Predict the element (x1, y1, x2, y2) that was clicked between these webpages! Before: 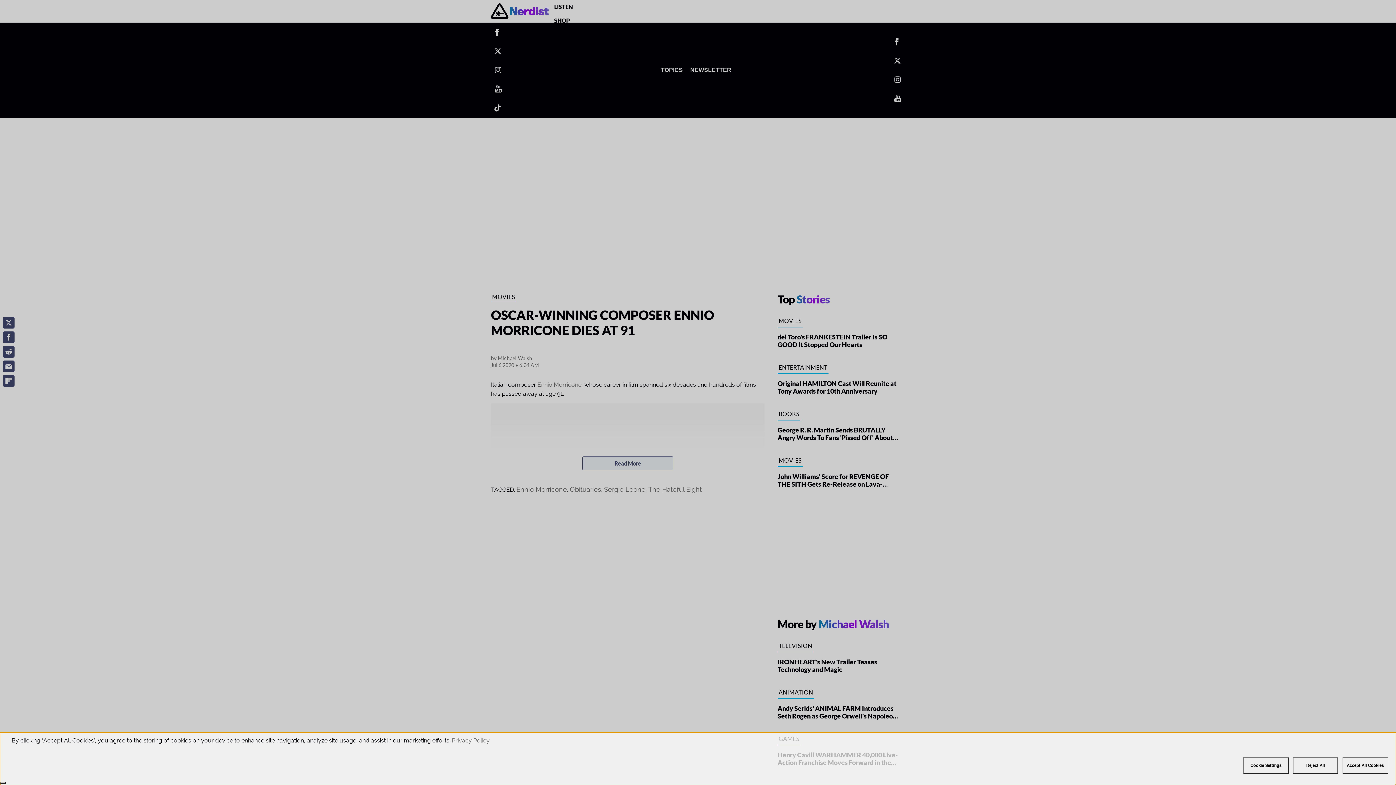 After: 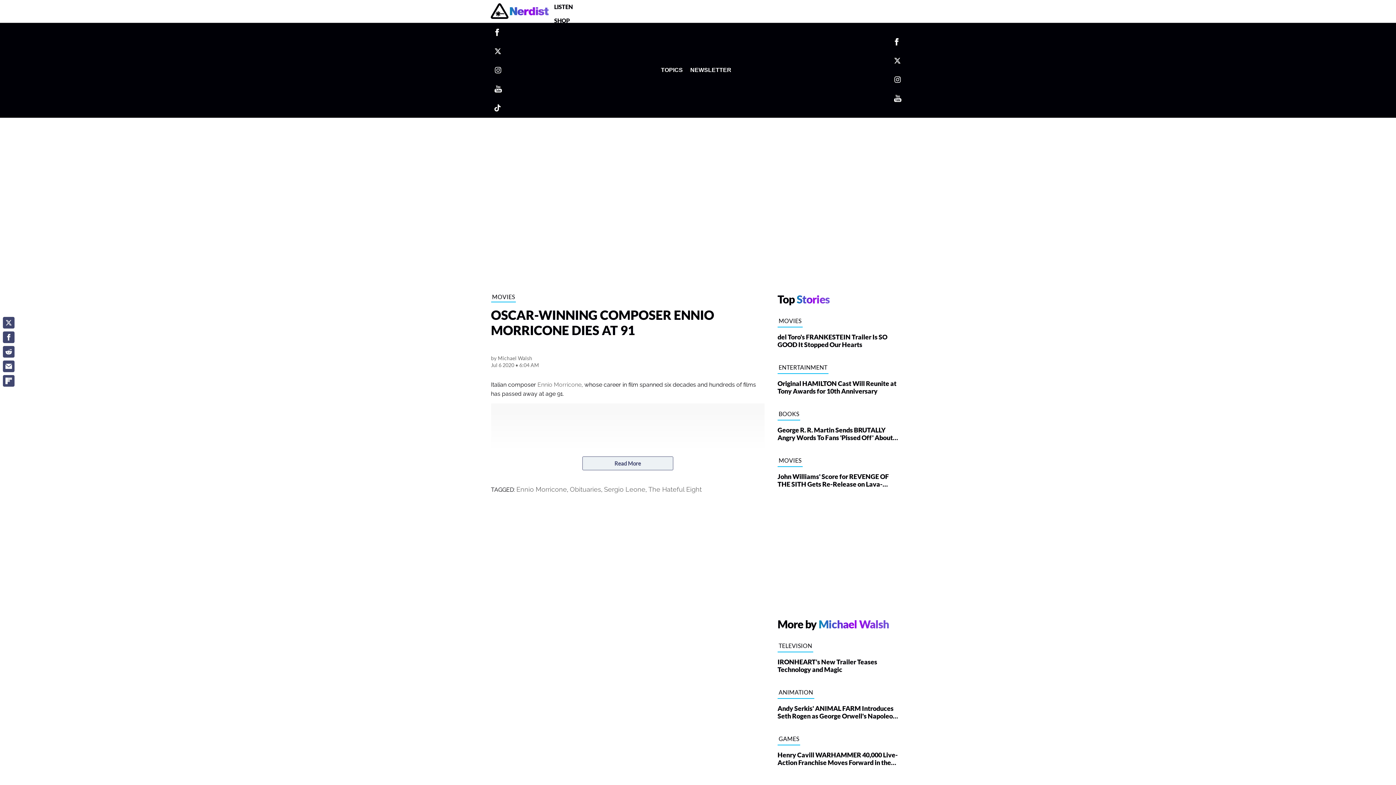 Action: label: Accept All Cookies bbox: (1342, 757, 1388, 774)